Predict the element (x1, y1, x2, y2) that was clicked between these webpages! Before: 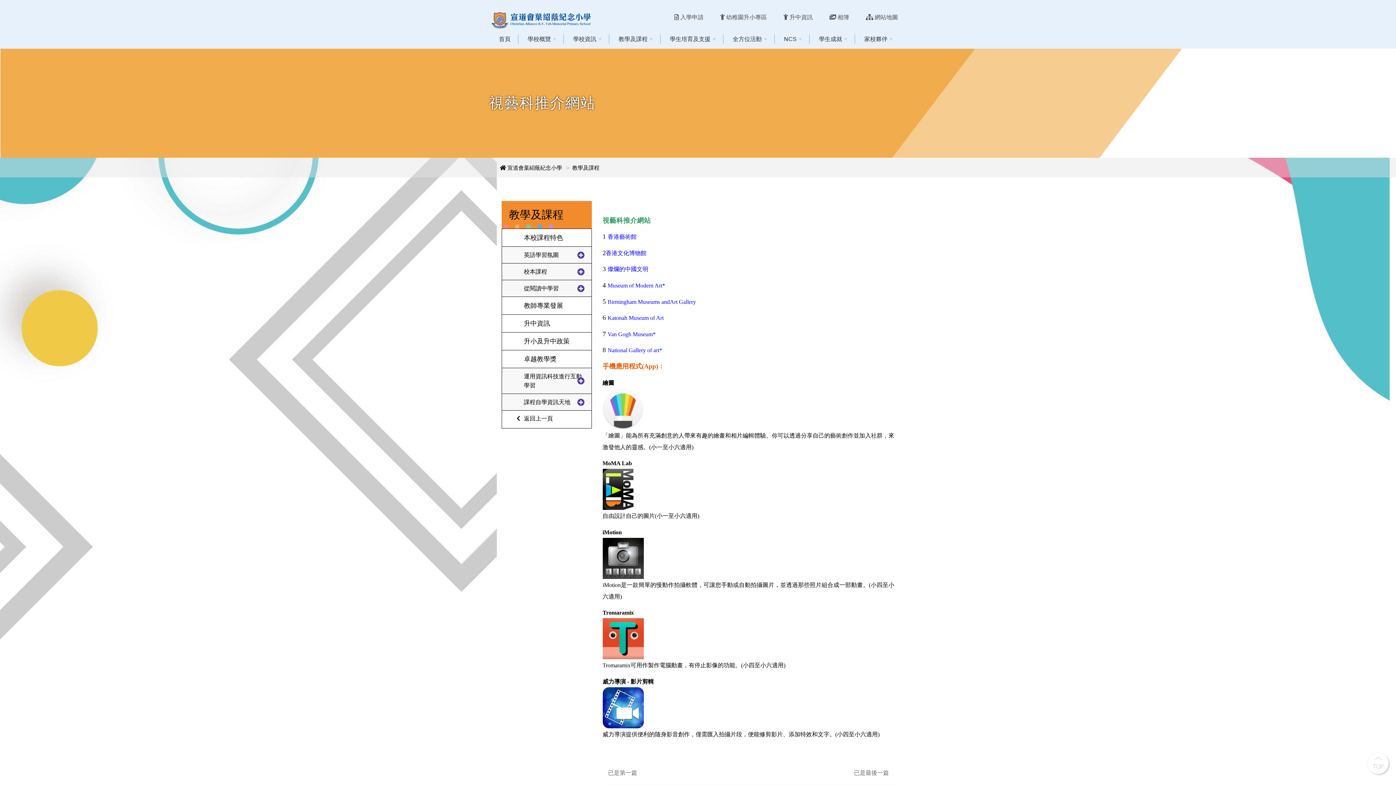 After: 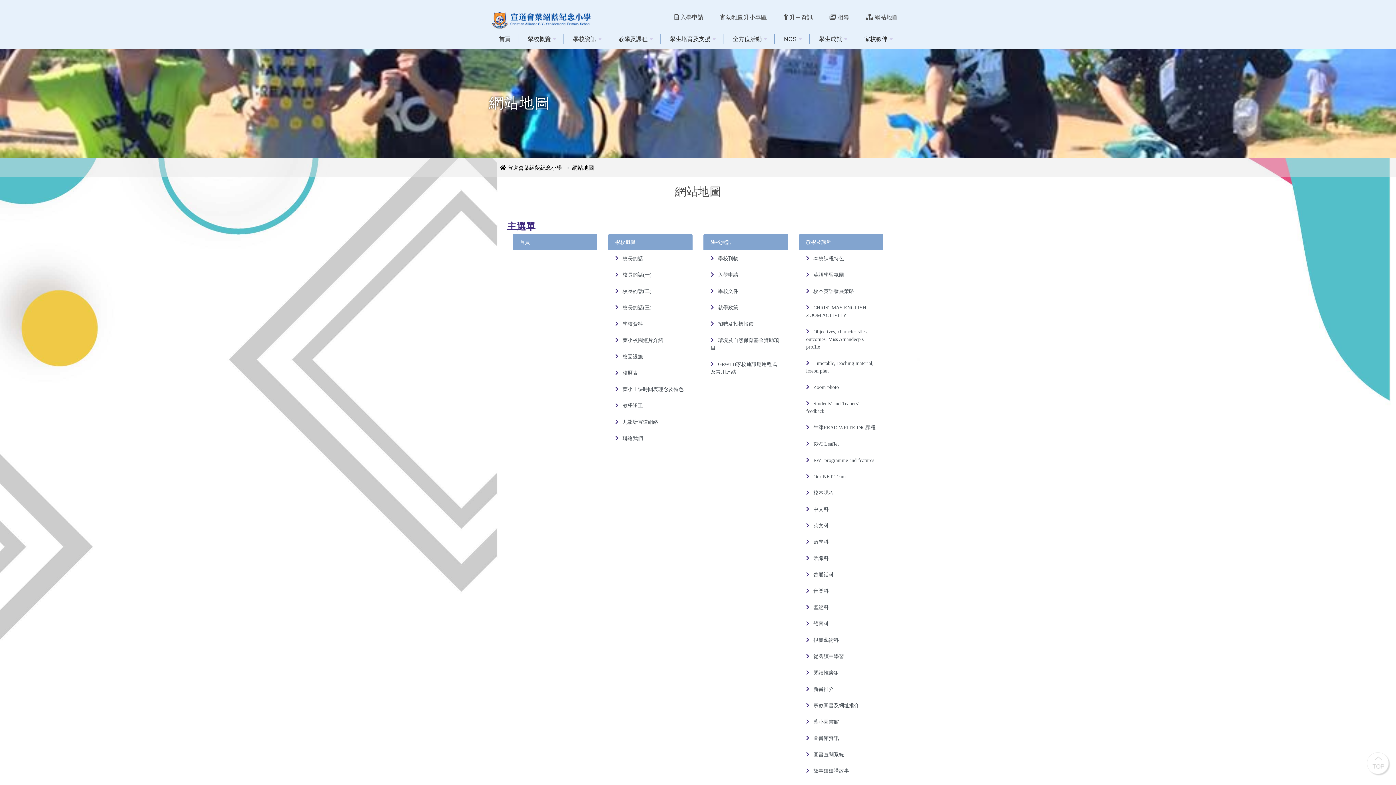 Action: label:  網站地圖 bbox: (866, 14, 898, 20)